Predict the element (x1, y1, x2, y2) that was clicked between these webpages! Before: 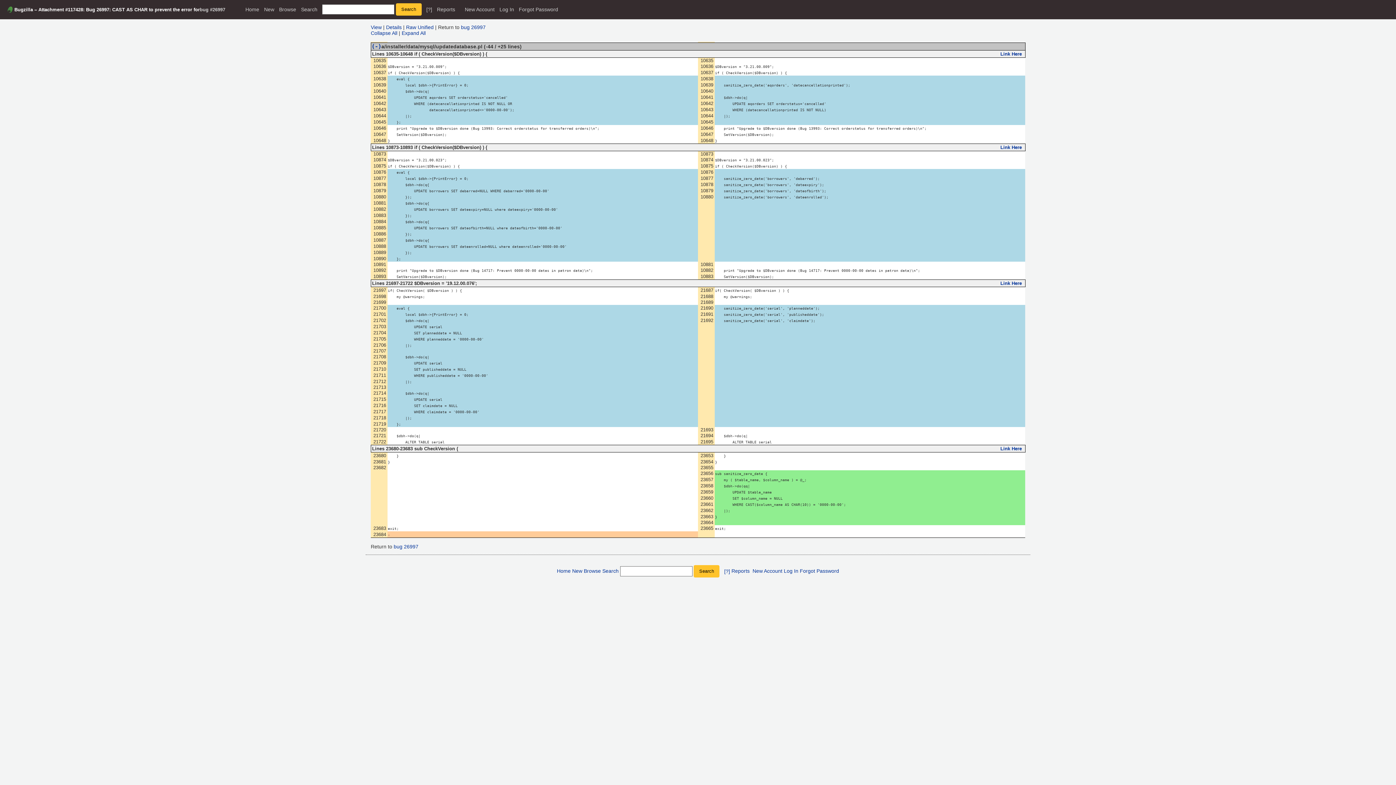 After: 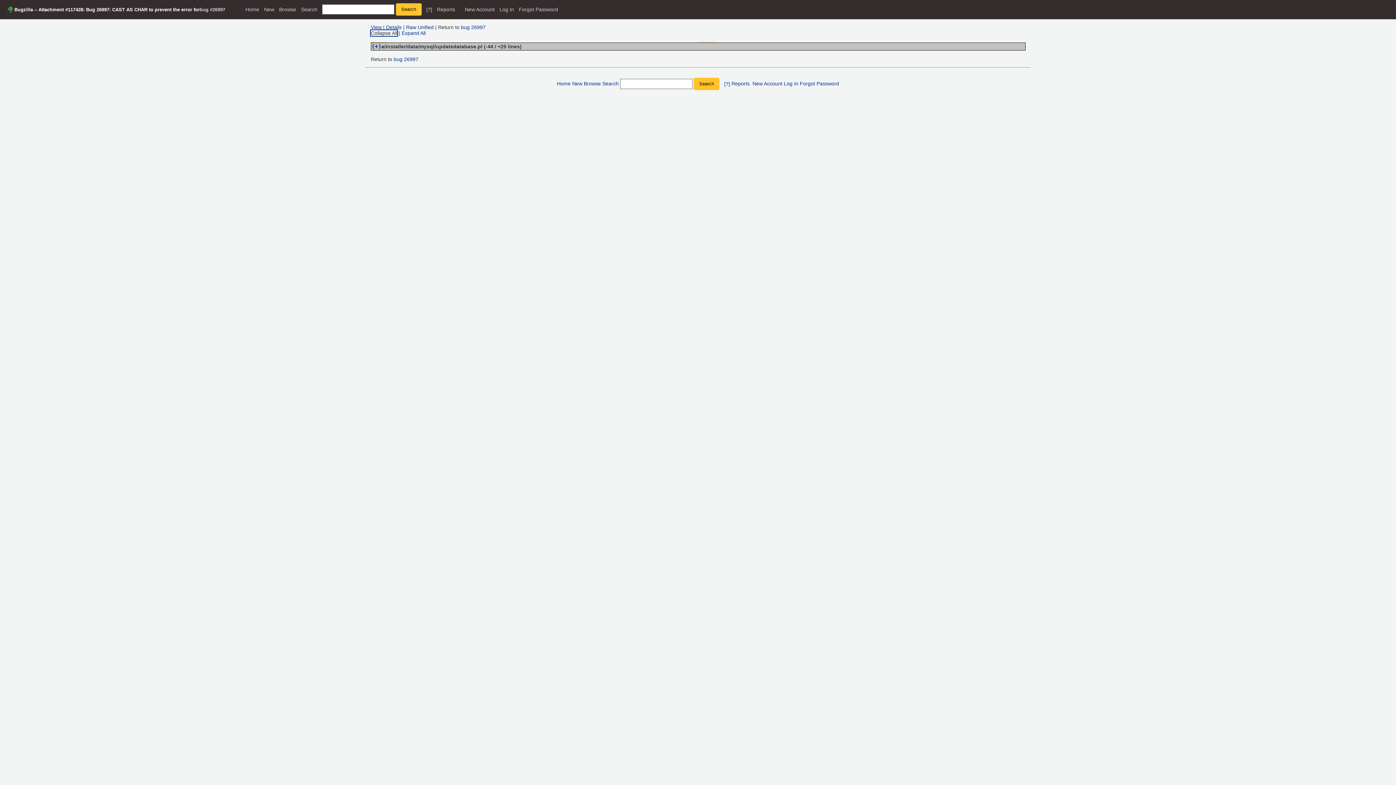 Action: label: Collapse All bbox: (370, 30, 397, 35)